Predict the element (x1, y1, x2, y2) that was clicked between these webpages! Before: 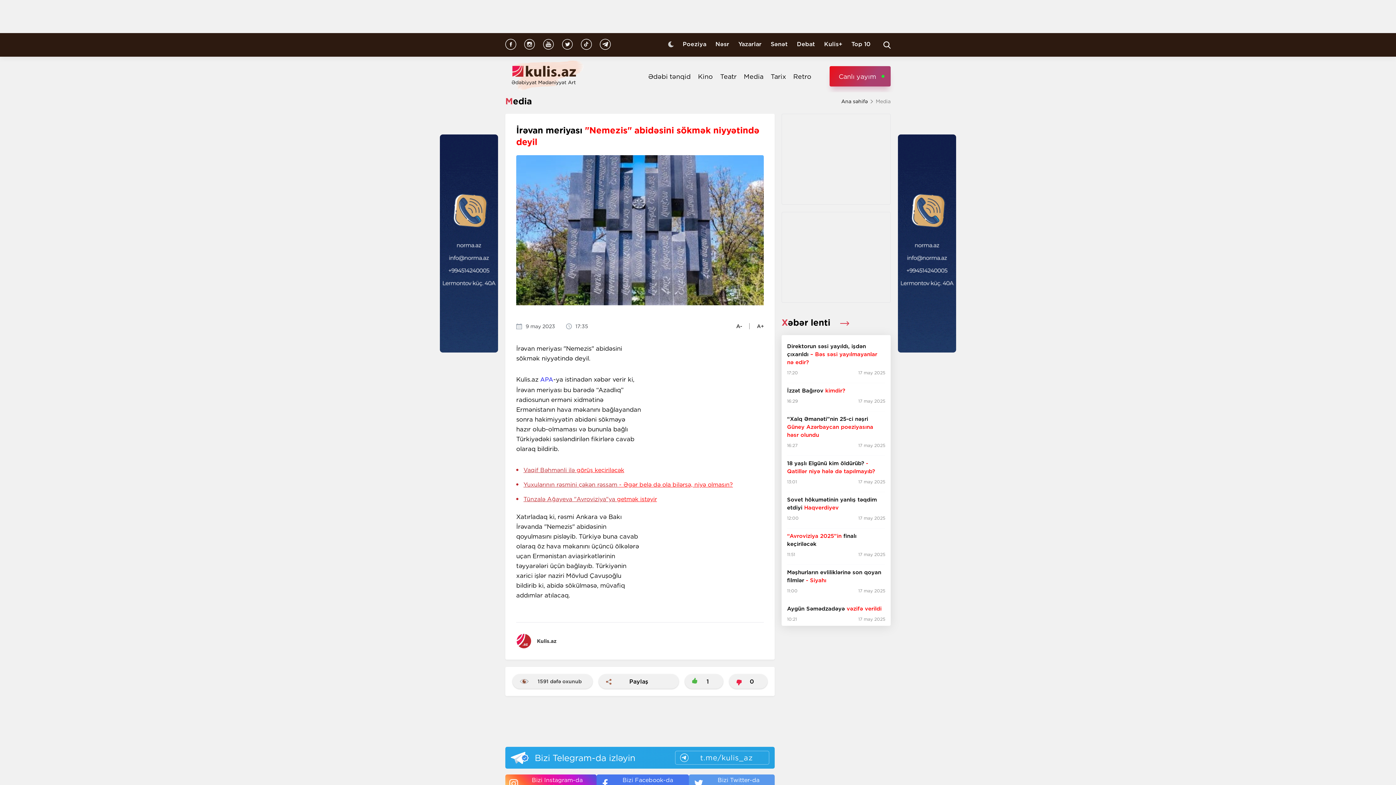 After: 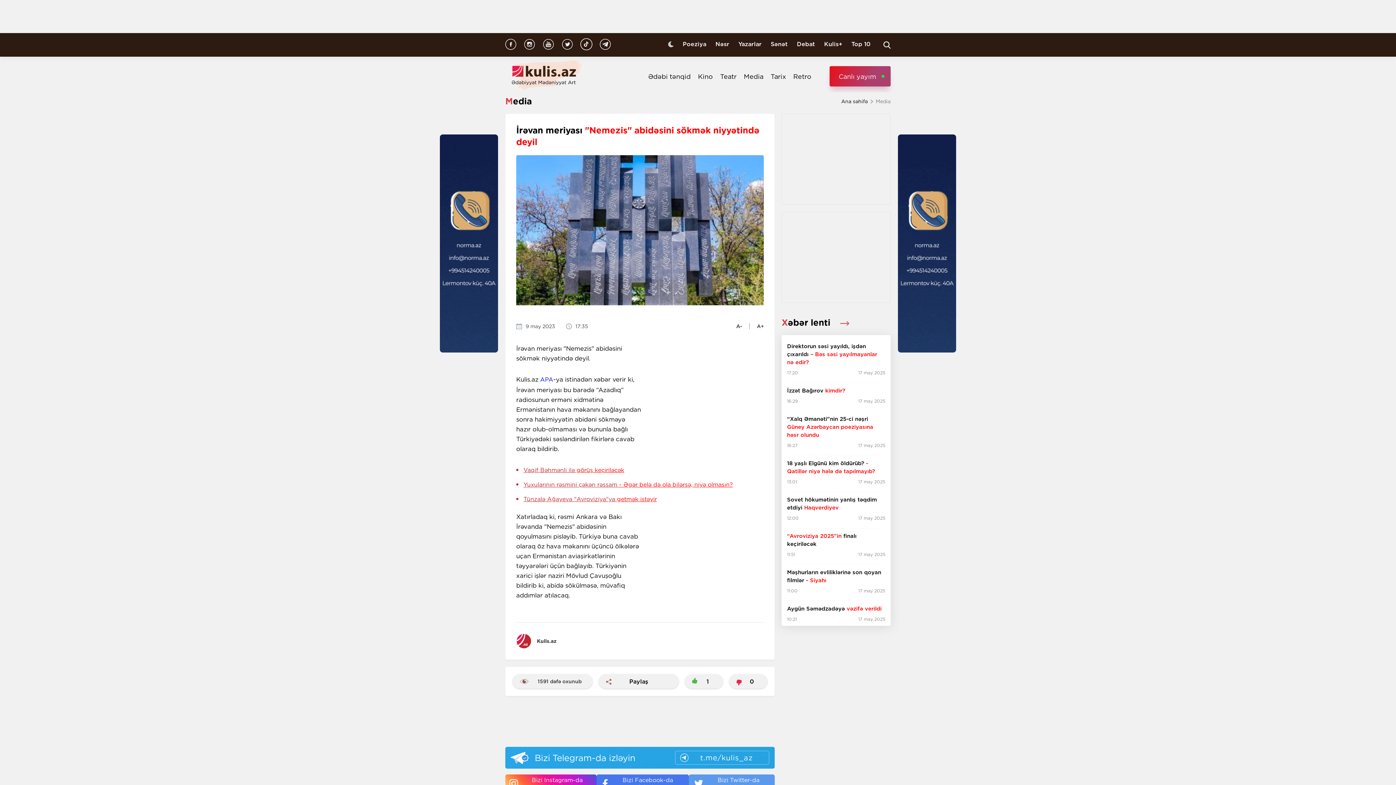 Action: bbox: (581, 38, 592, 51)